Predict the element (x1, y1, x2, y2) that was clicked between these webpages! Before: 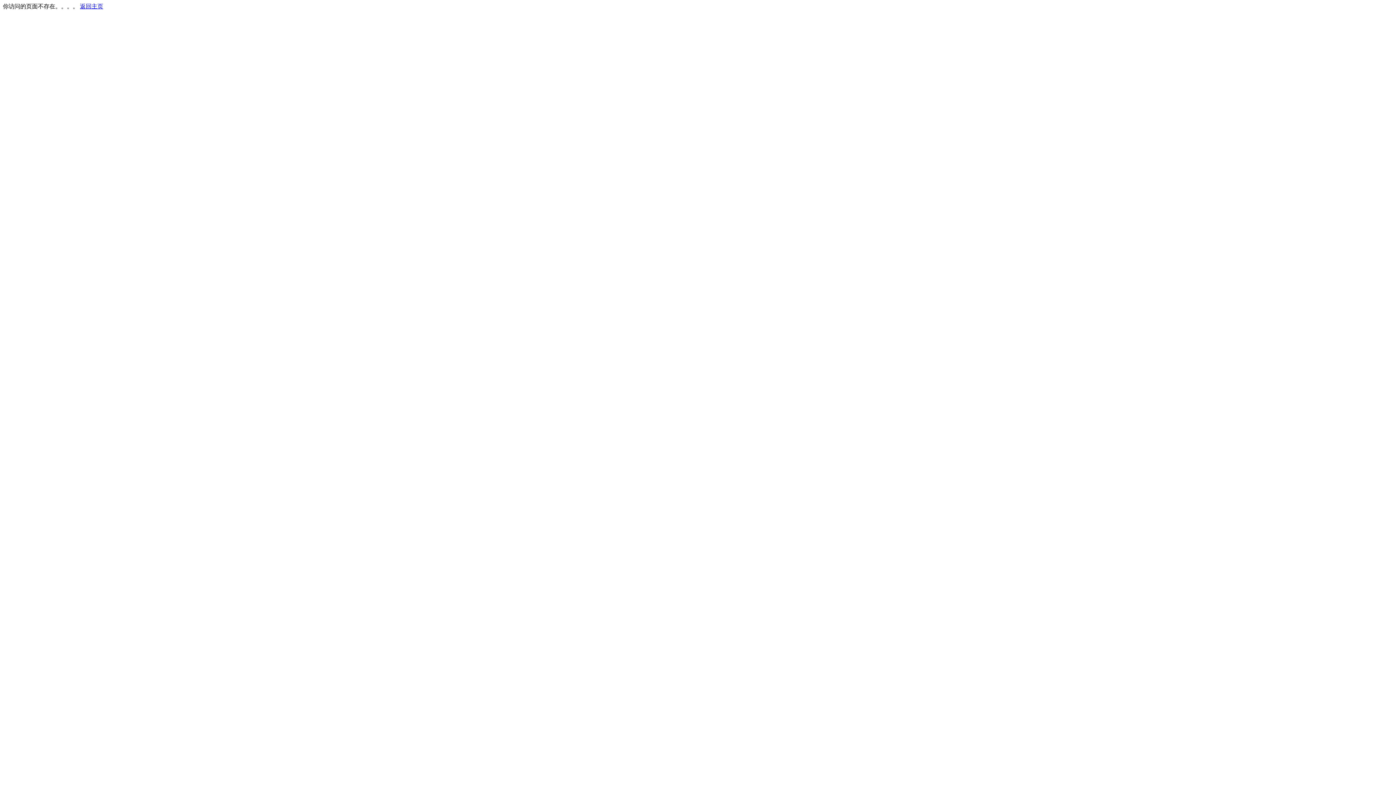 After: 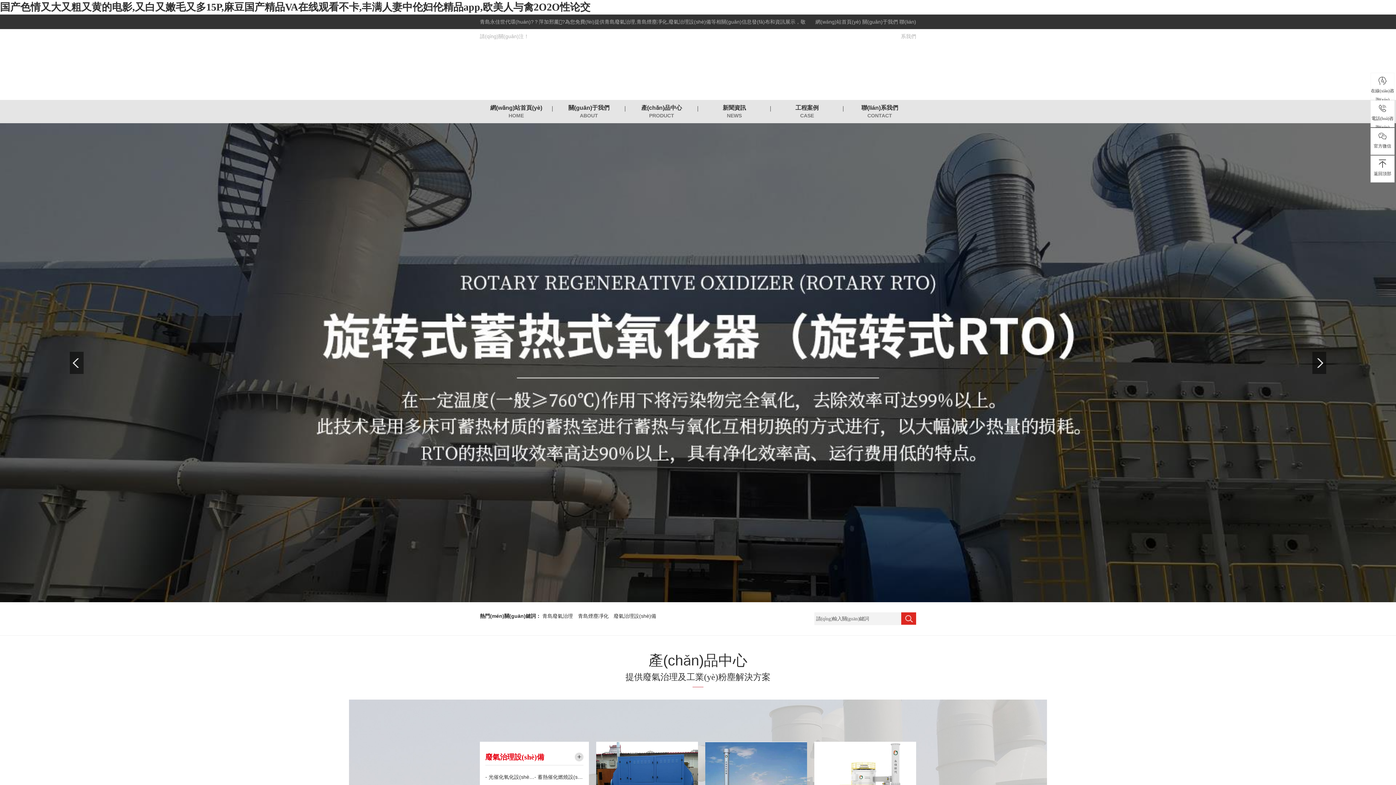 Action: bbox: (80, 3, 103, 9) label: 返回主页